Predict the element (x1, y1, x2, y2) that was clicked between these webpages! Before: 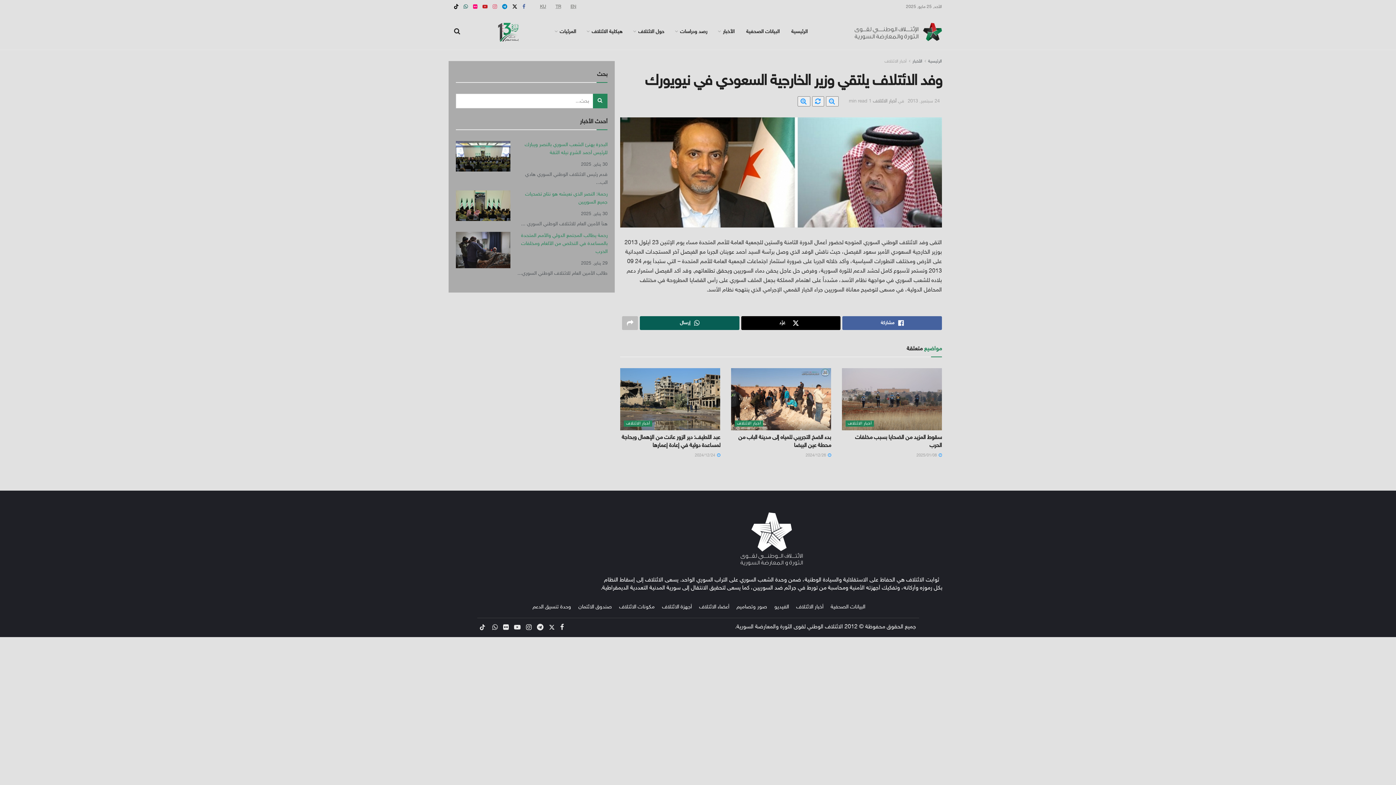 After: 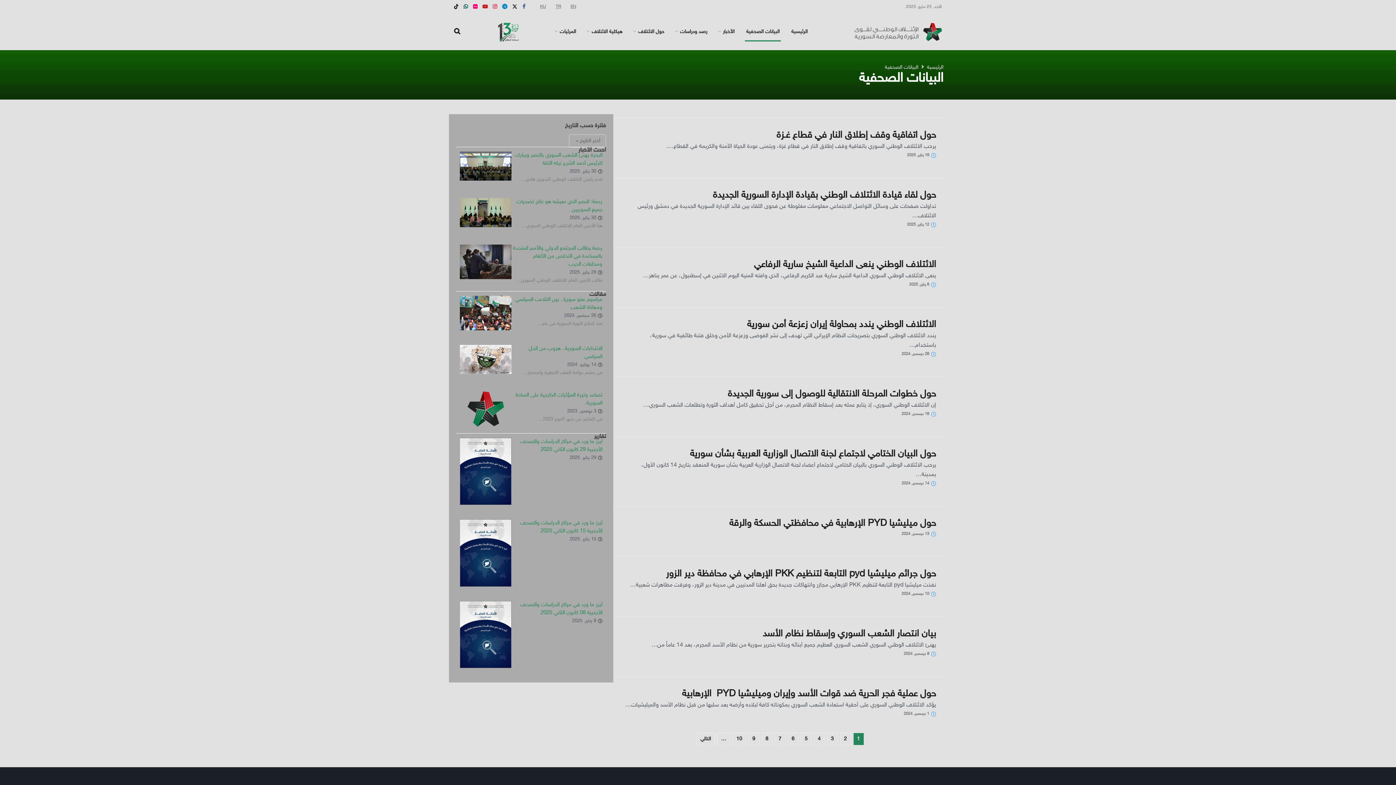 Action: bbox: (740, 22, 785, 41) label: البيانات الصحفية